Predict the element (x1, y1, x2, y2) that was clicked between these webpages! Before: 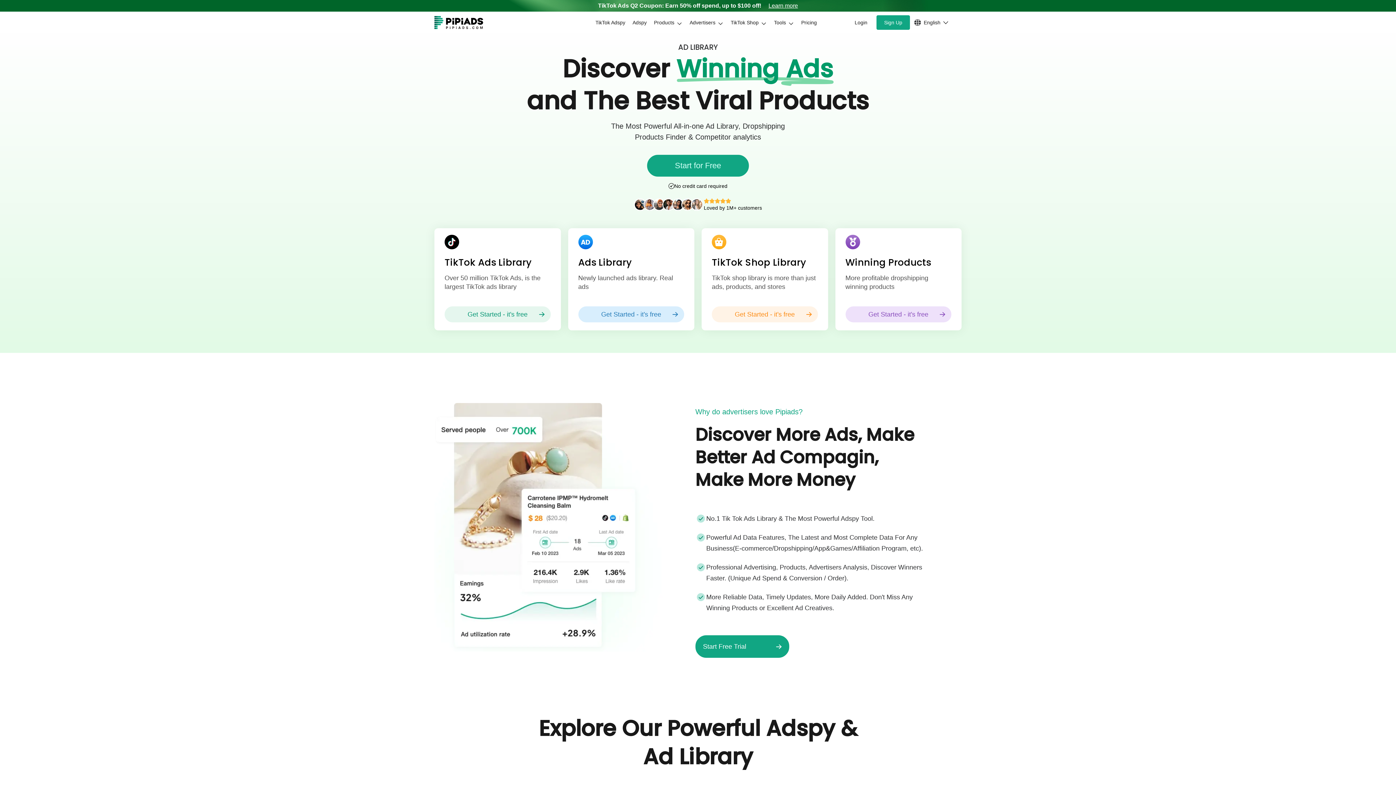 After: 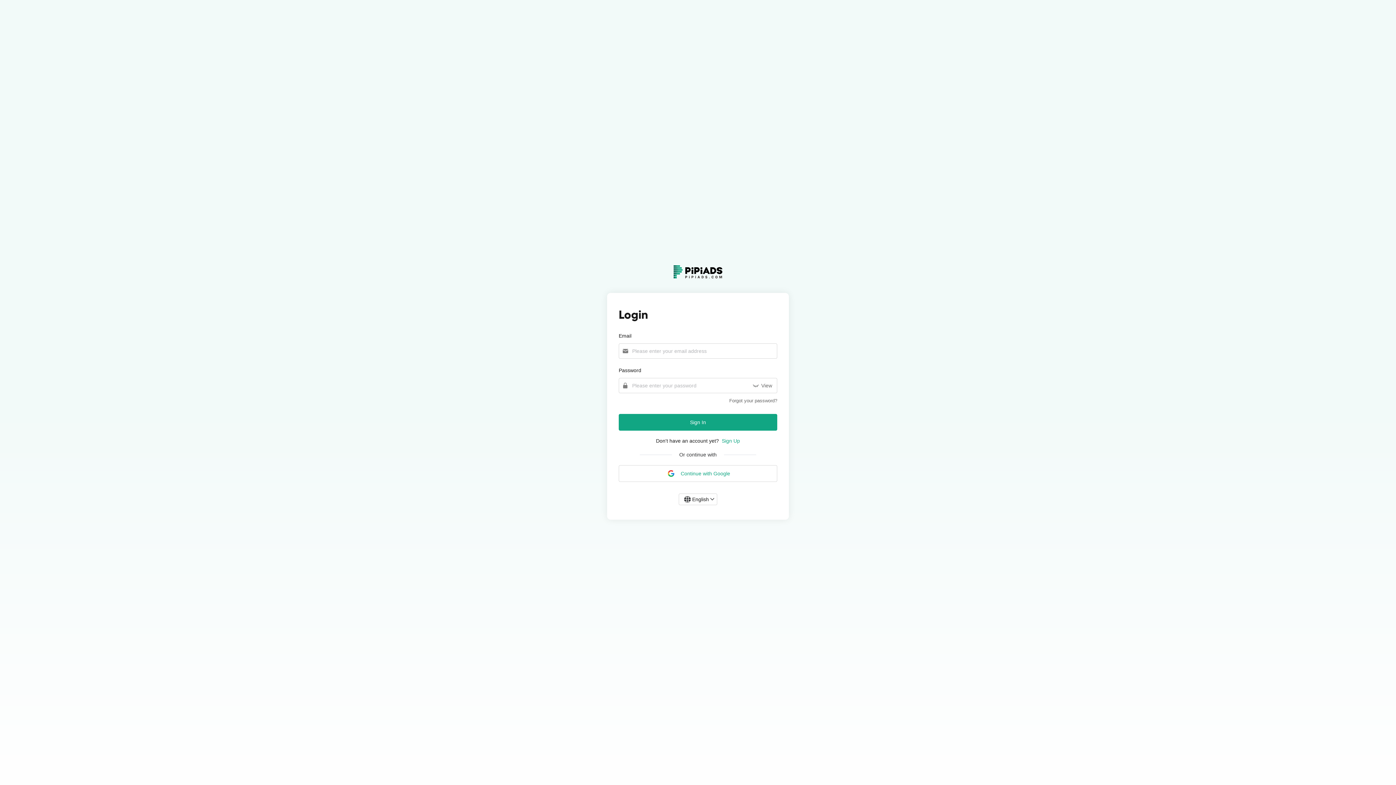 Action: label: Products bbox: (650, 15, 686, 29)